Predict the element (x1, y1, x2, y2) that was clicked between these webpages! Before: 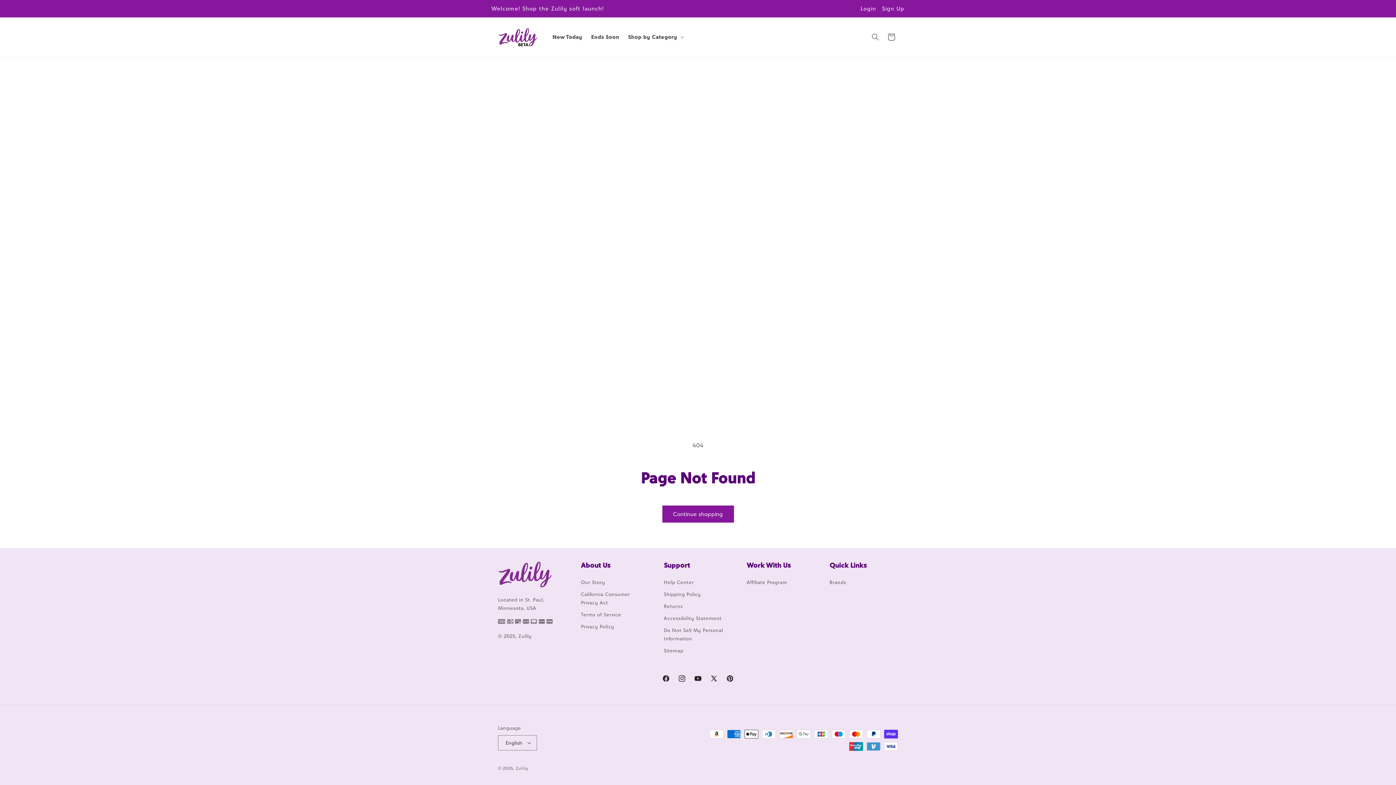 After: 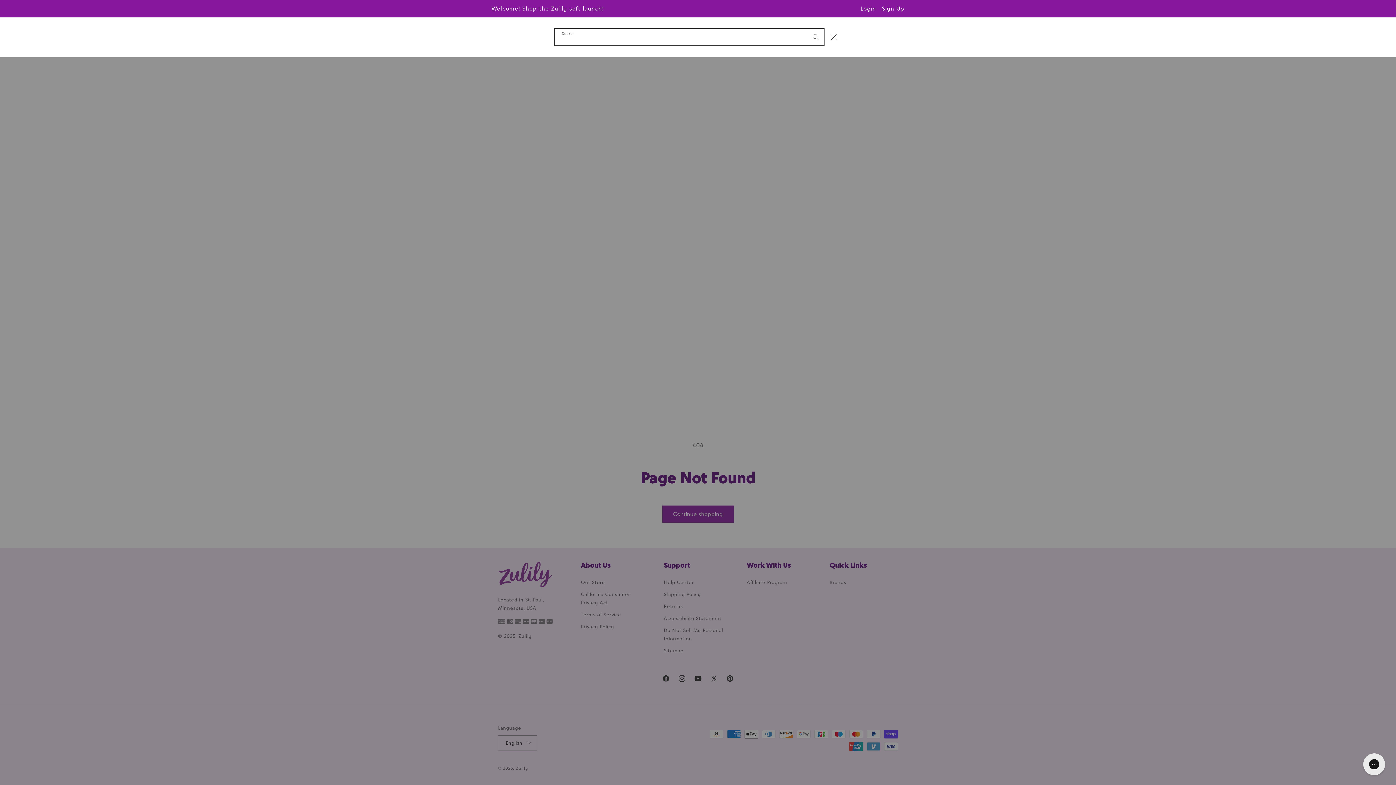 Action: bbox: (867, 29, 883, 45) label: Search